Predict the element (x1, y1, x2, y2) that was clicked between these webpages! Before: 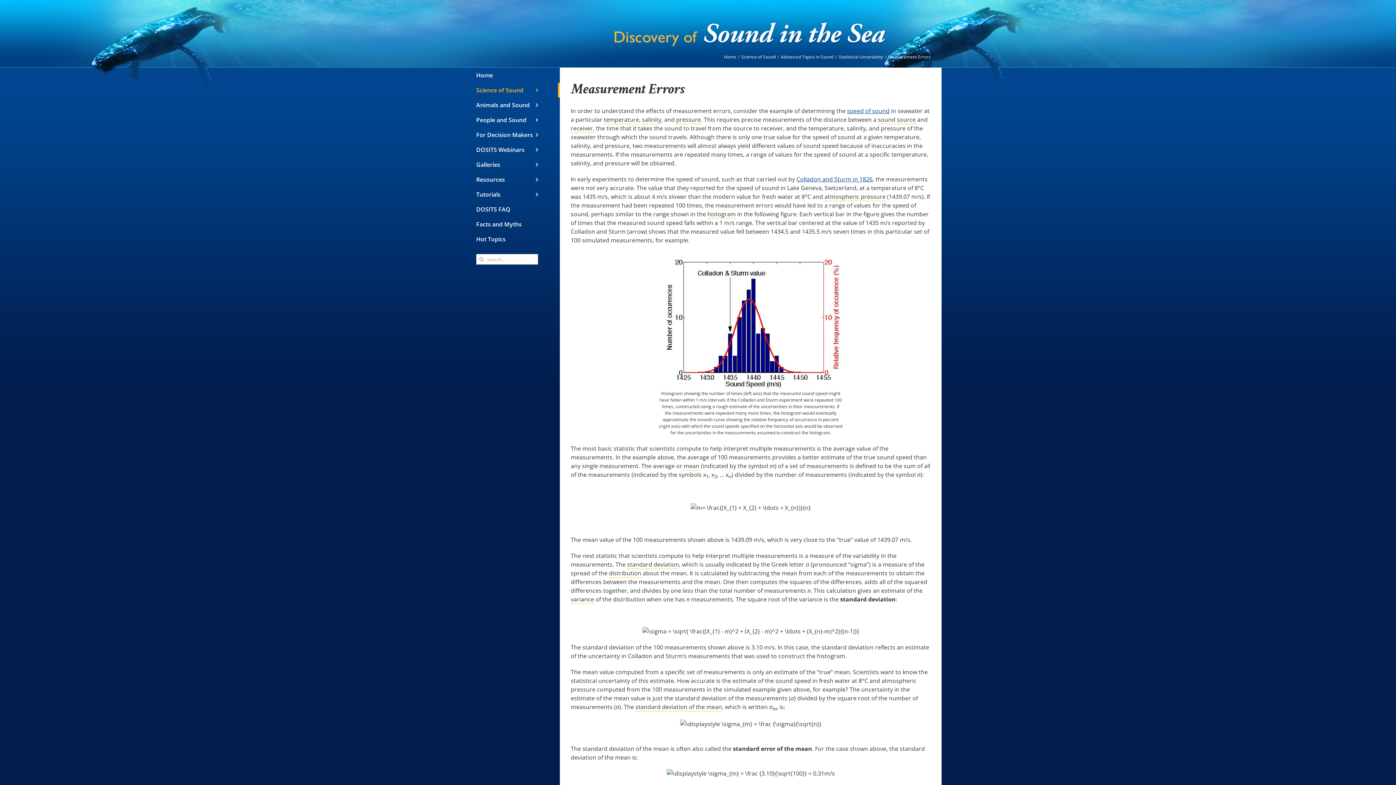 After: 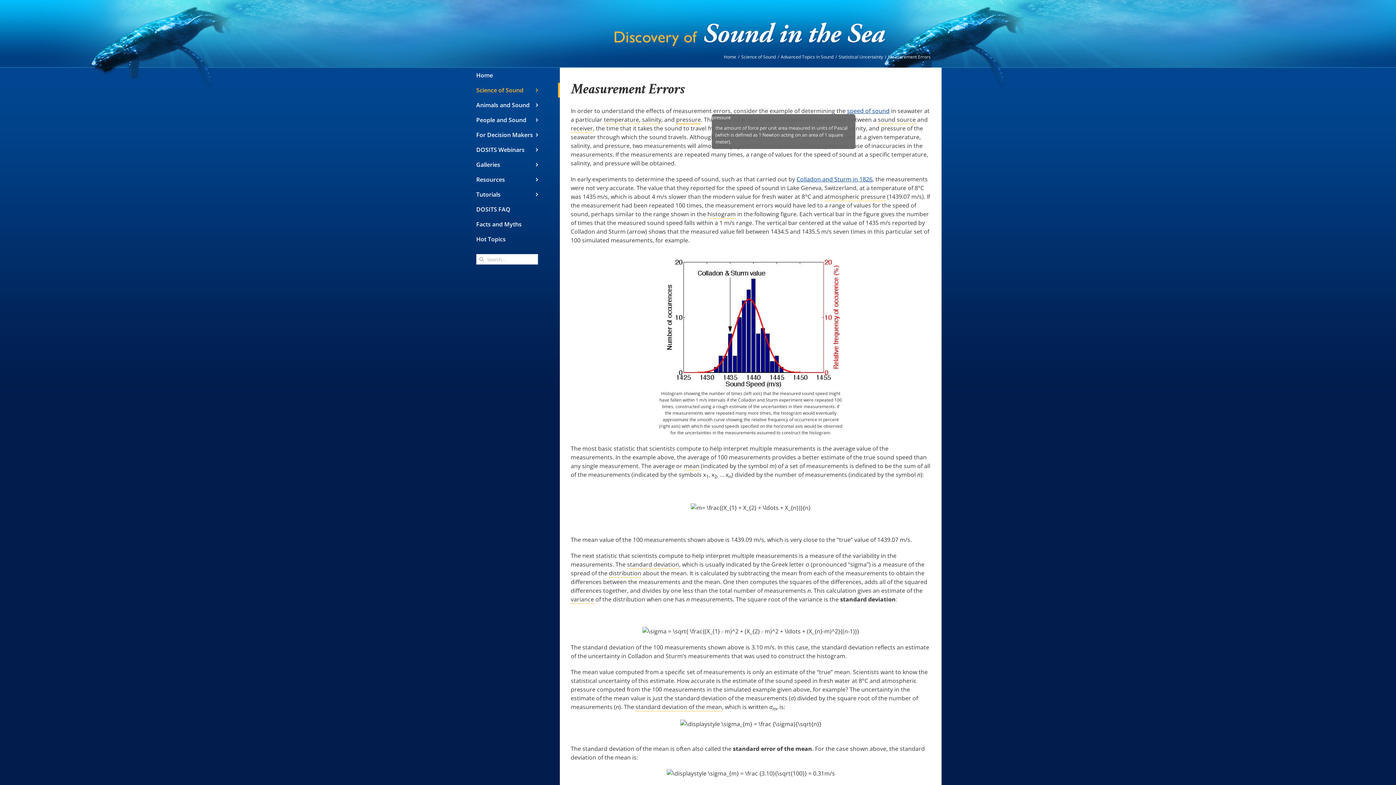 Action: bbox: (676, 115, 701, 124) label: pressure